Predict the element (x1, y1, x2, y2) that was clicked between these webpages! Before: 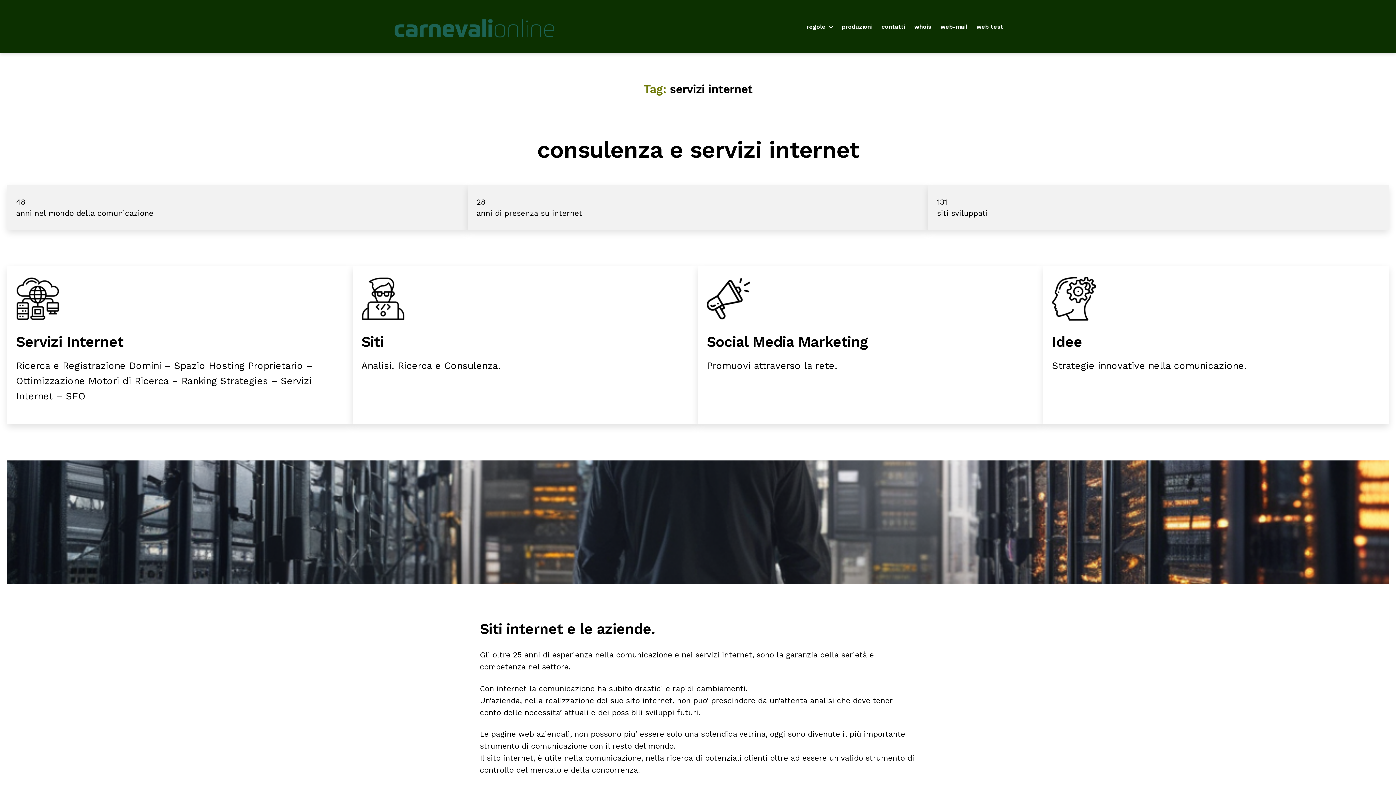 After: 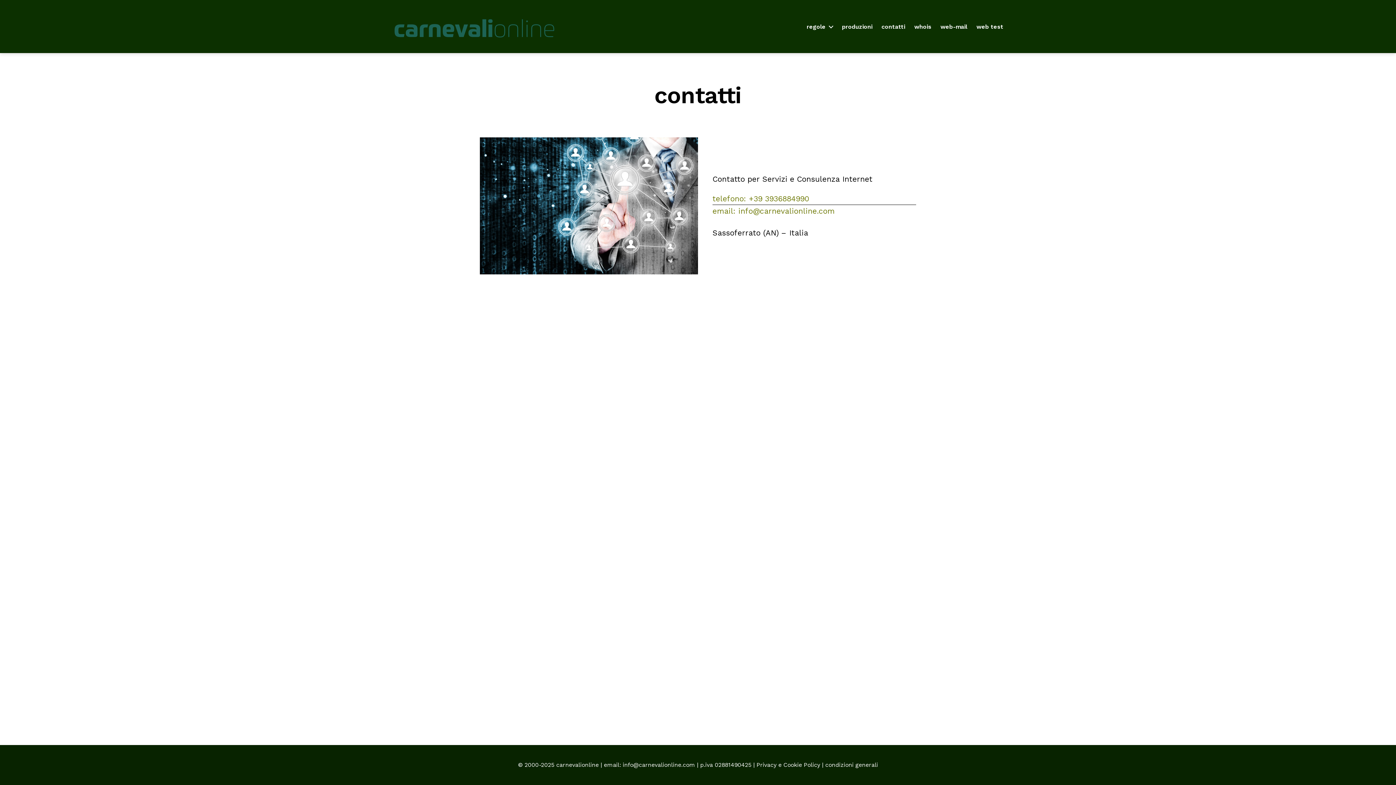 Action: label: contatti bbox: (881, 23, 905, 30)